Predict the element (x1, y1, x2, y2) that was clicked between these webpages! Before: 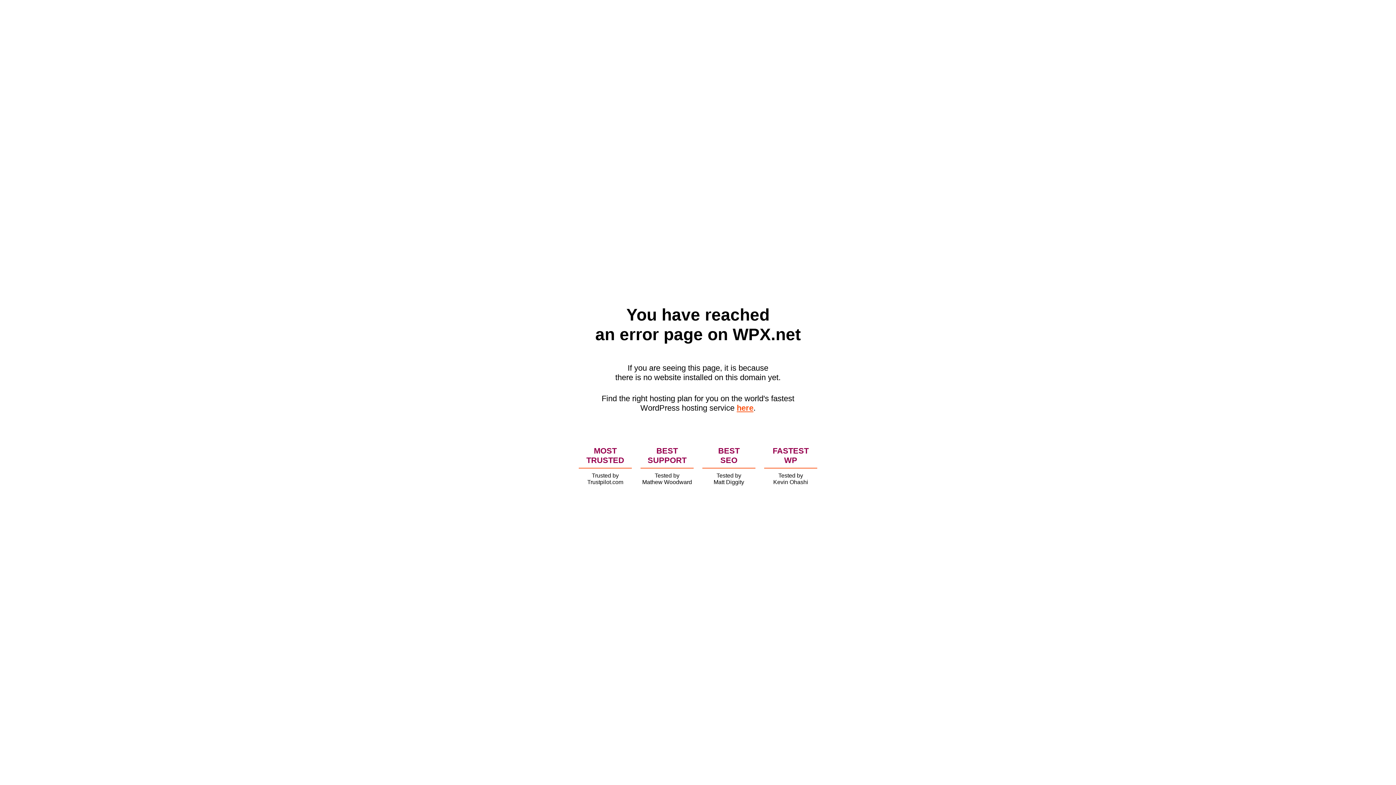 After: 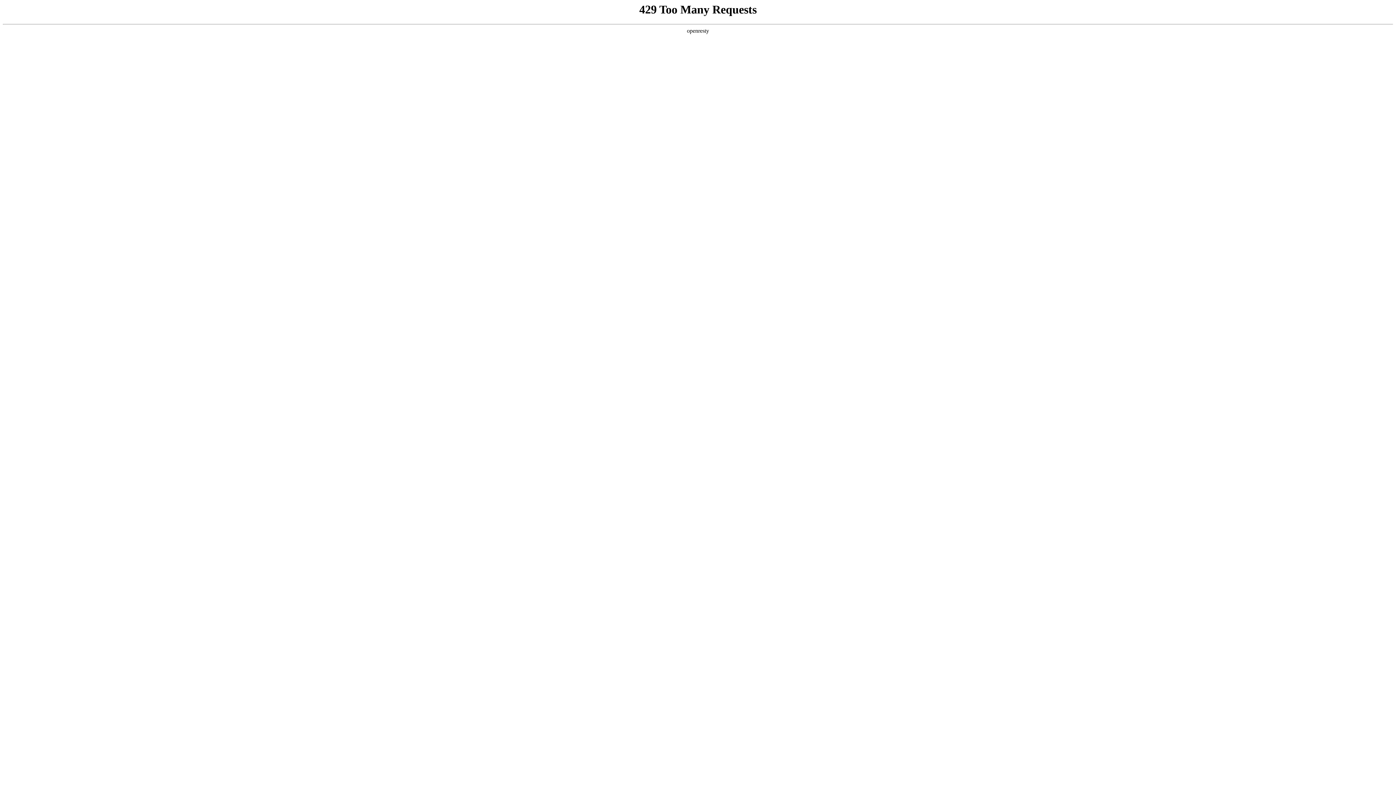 Action: label: here bbox: (736, 403, 753, 412)